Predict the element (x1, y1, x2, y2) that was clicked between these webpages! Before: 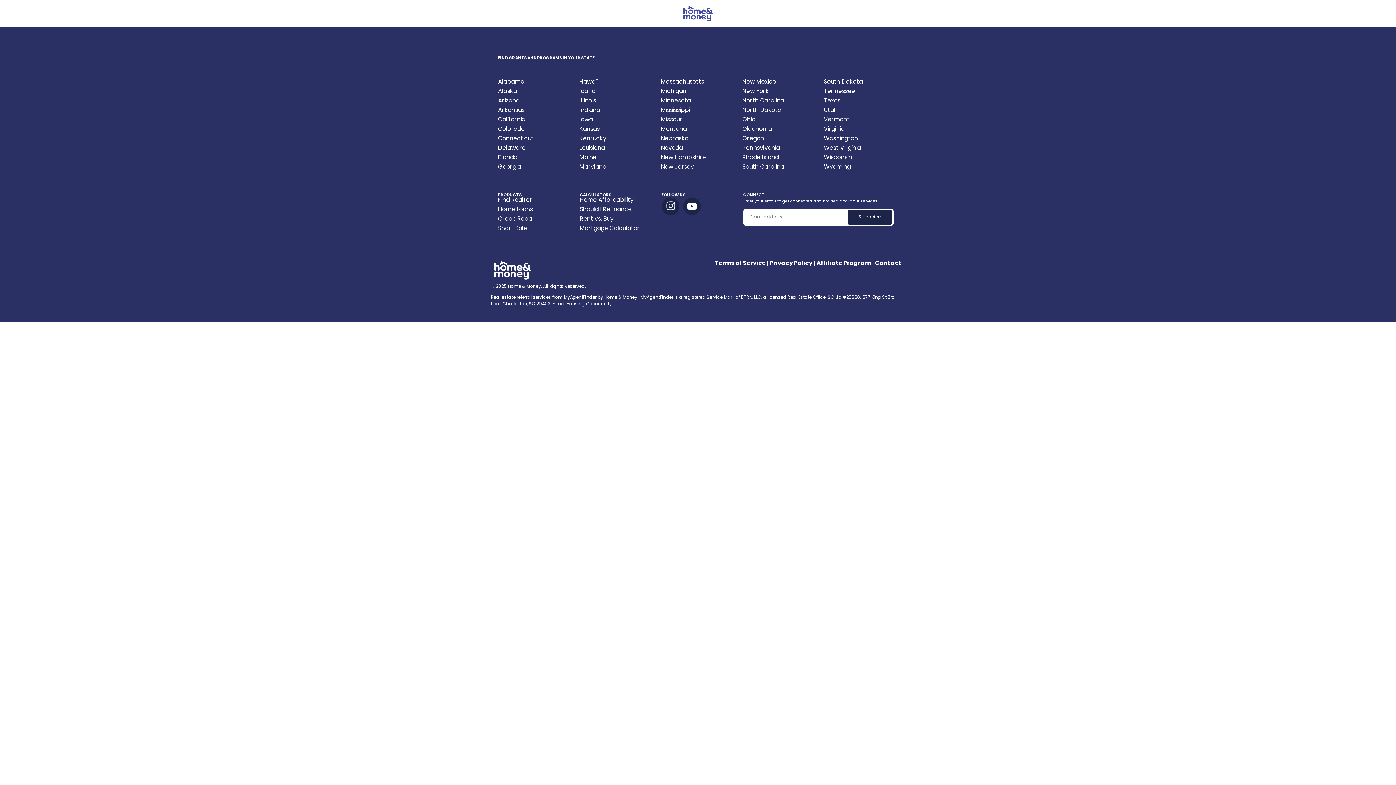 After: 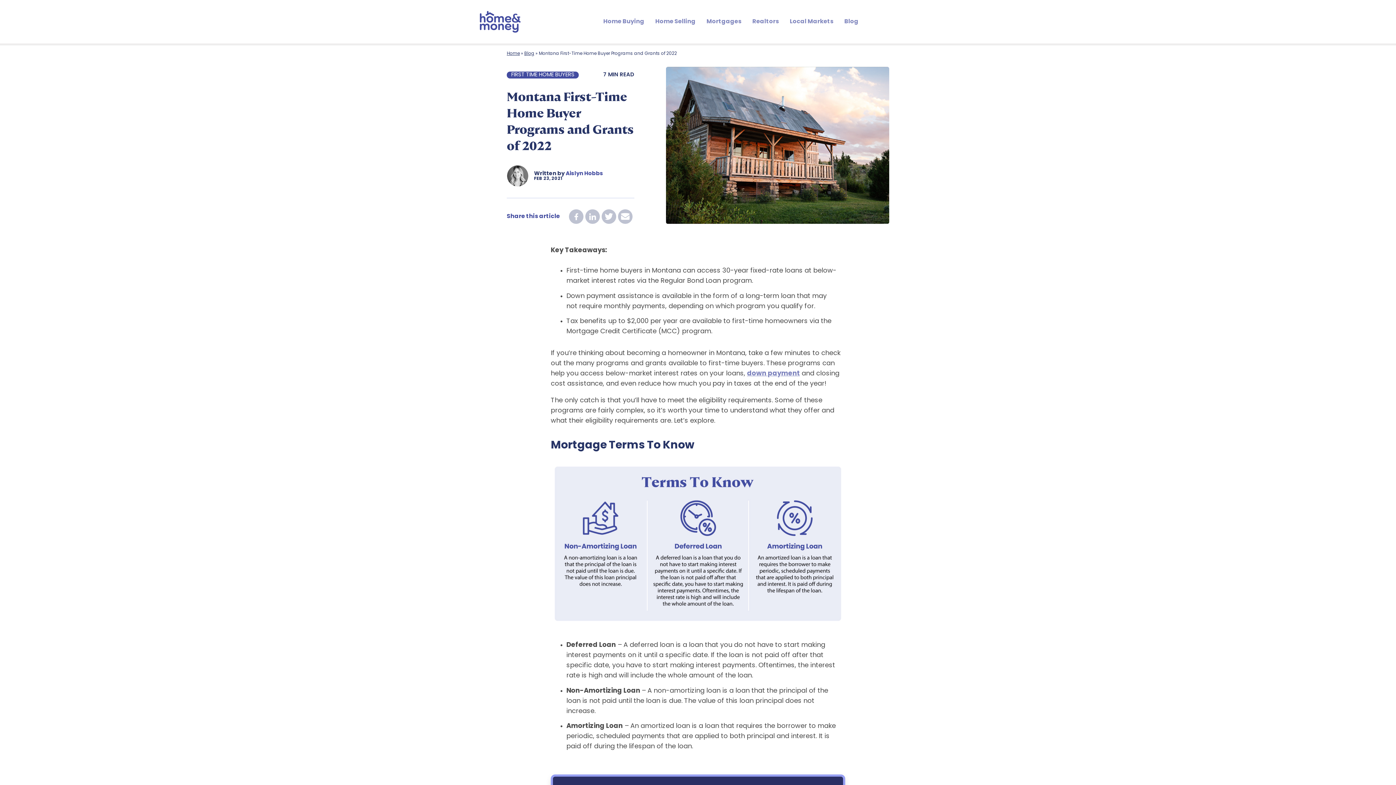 Action: bbox: (661, 126, 686, 132) label: Montana